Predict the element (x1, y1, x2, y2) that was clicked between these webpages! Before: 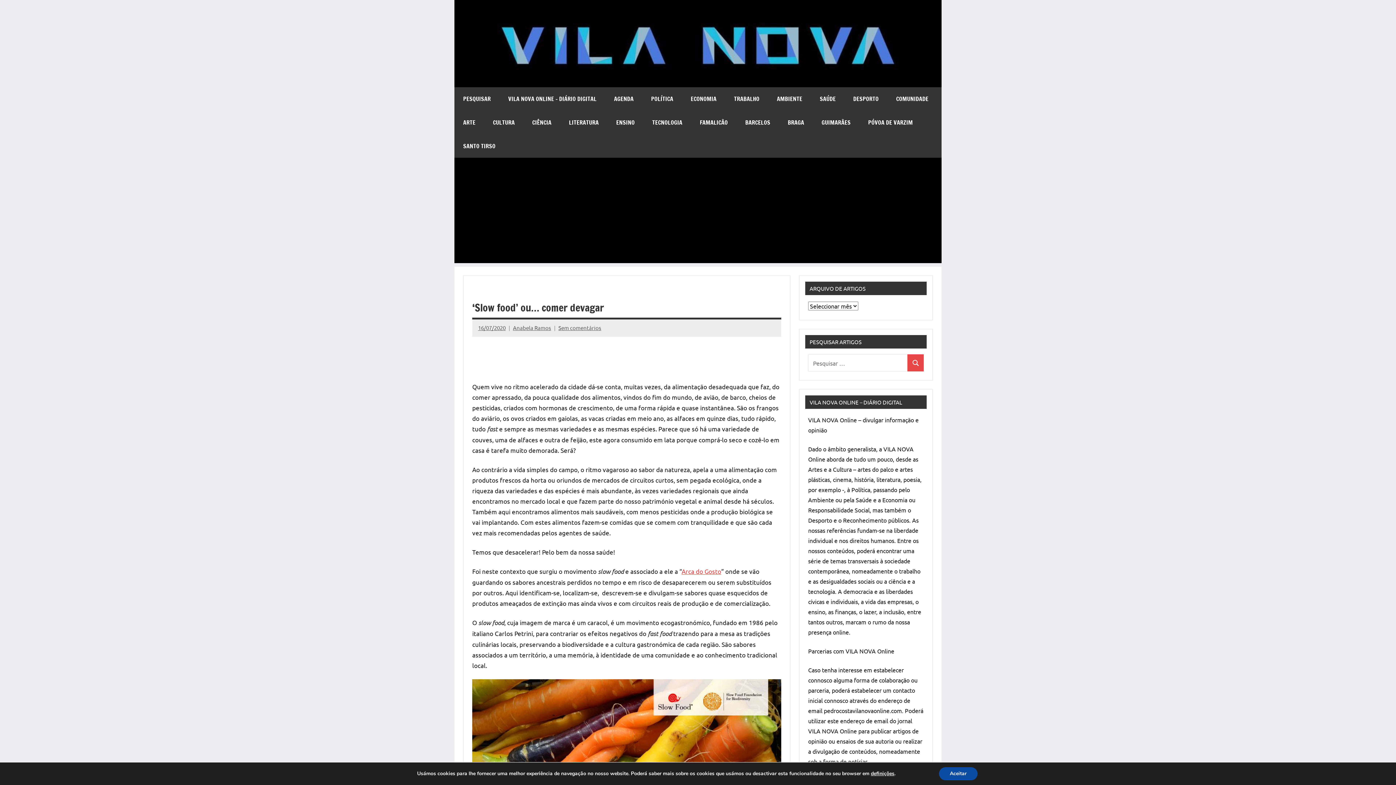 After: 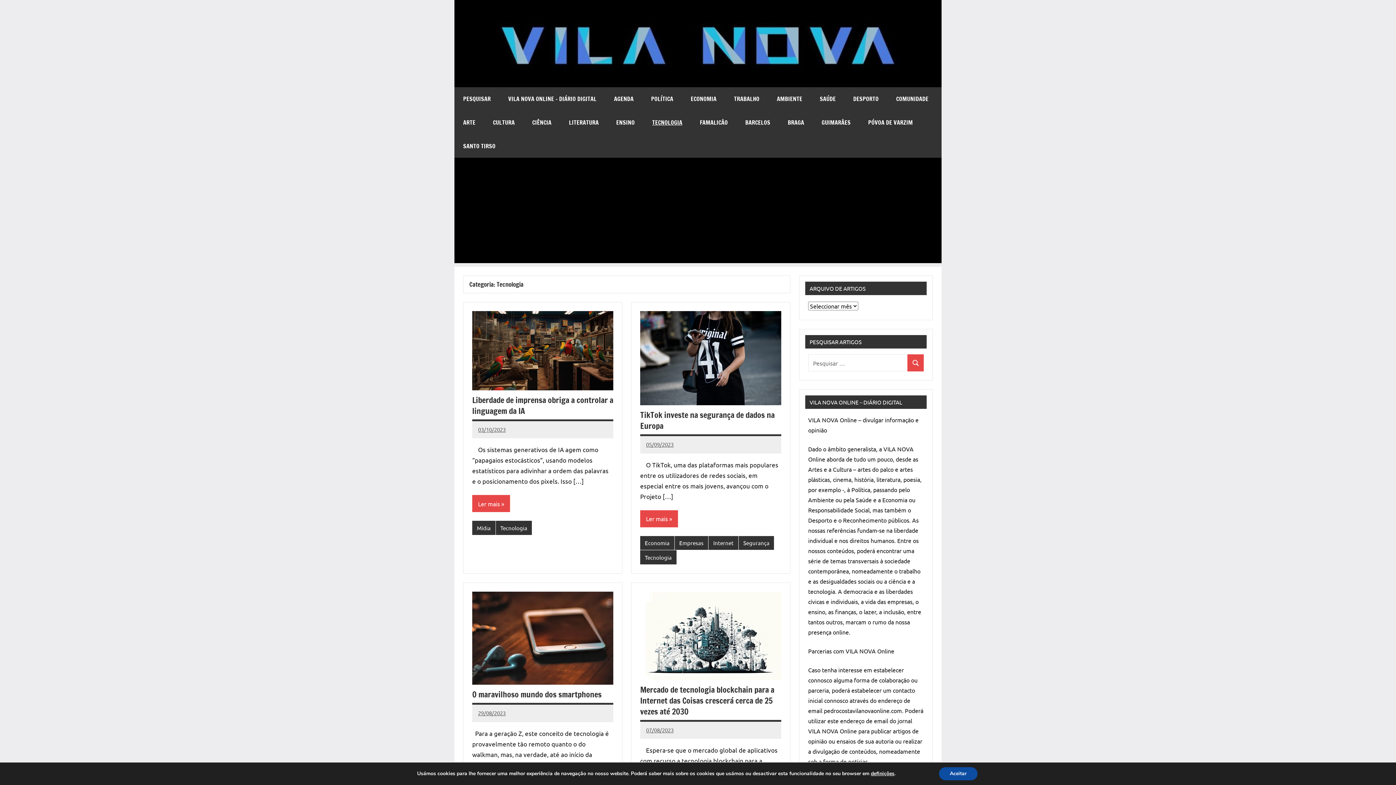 Action: label: TECNOLOGIA bbox: (643, 110, 691, 134)